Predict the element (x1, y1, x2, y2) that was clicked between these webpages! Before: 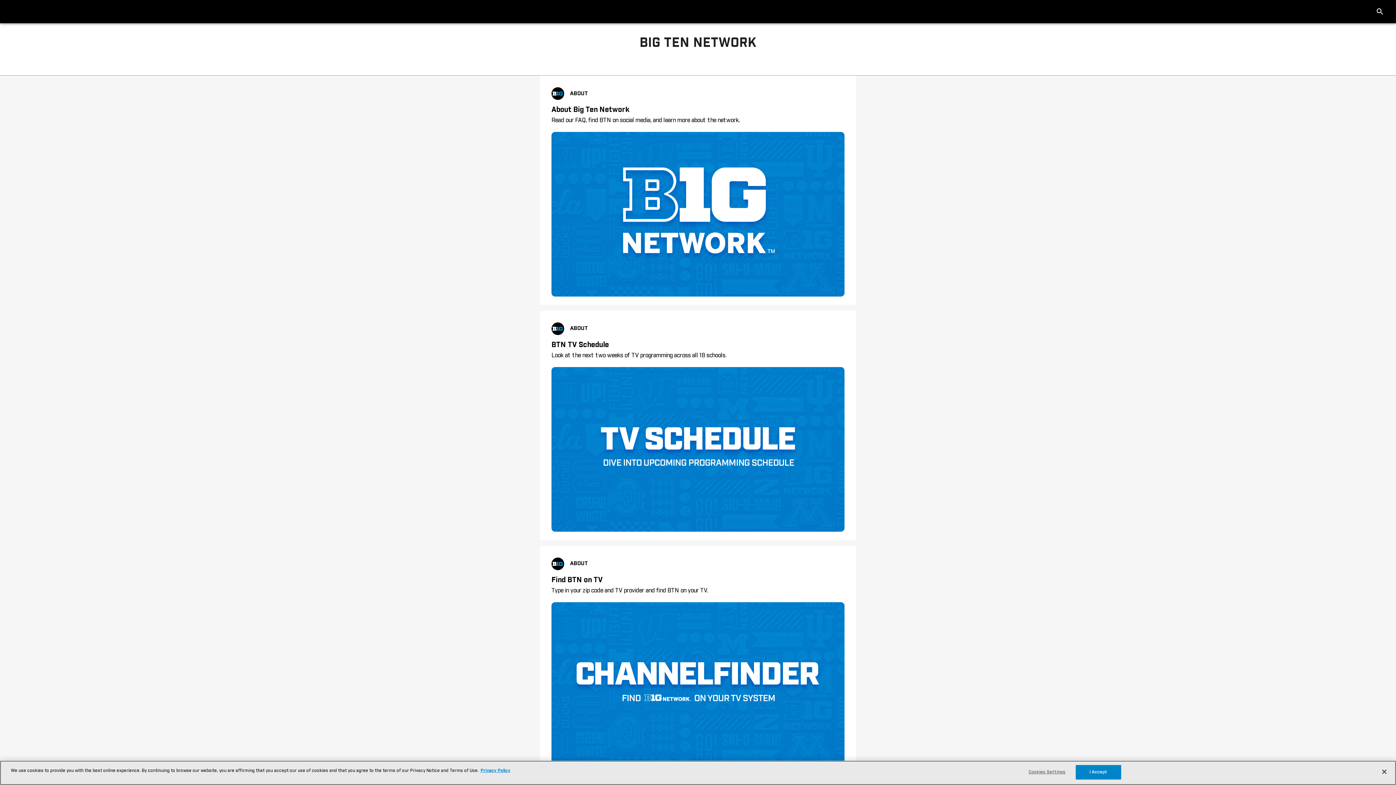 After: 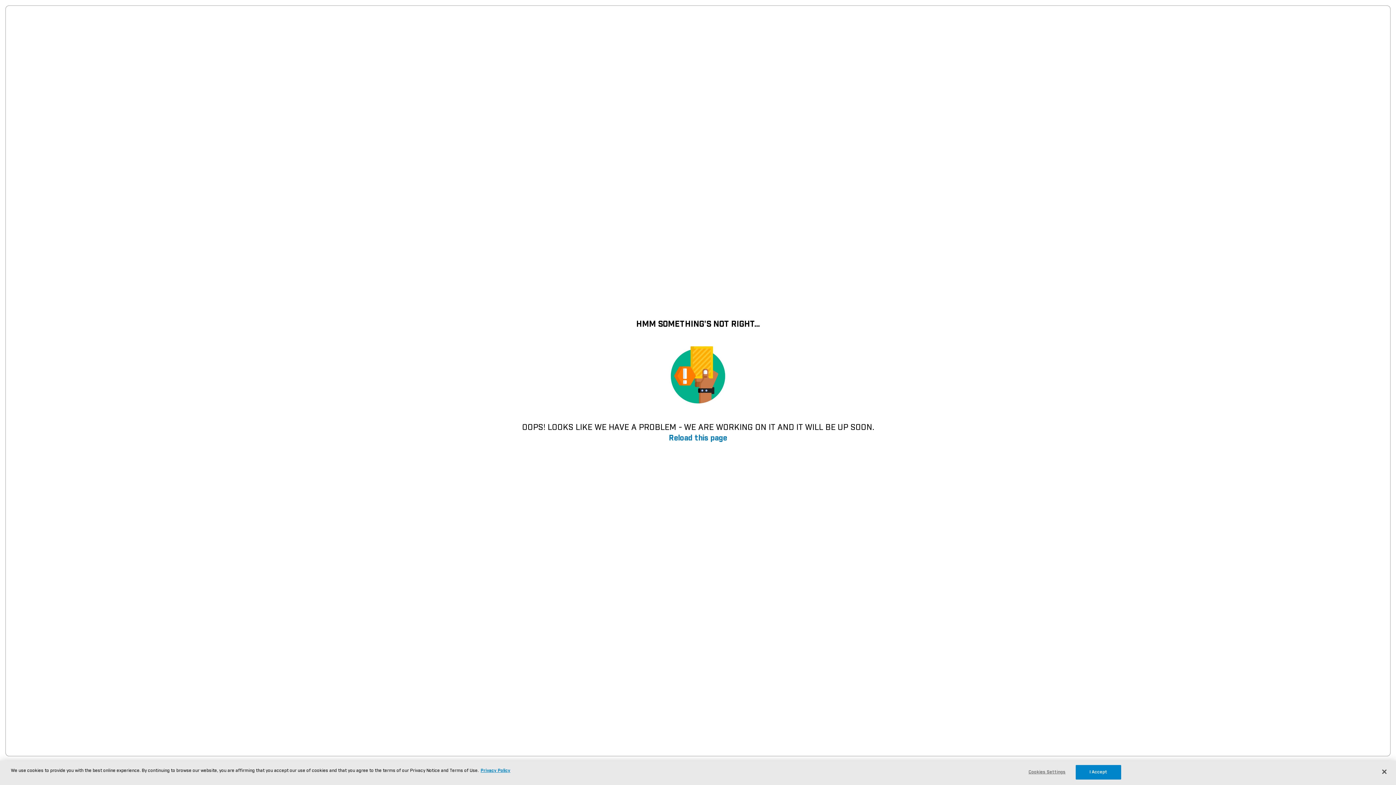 Action: label: ABOUT
BTN TV Schedule
Look at the next two weeks of TV programming across all 18 schools. bbox: (551, 322, 844, 534)